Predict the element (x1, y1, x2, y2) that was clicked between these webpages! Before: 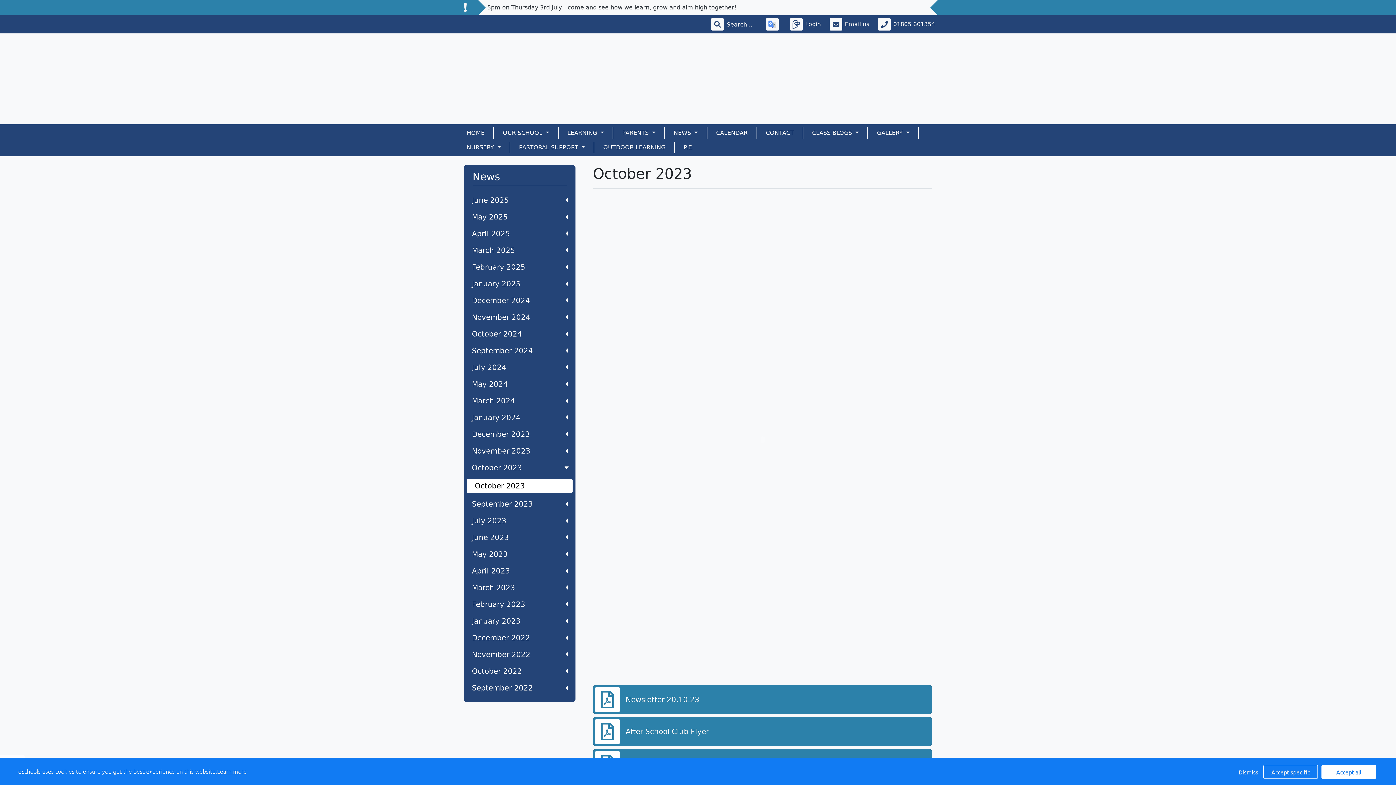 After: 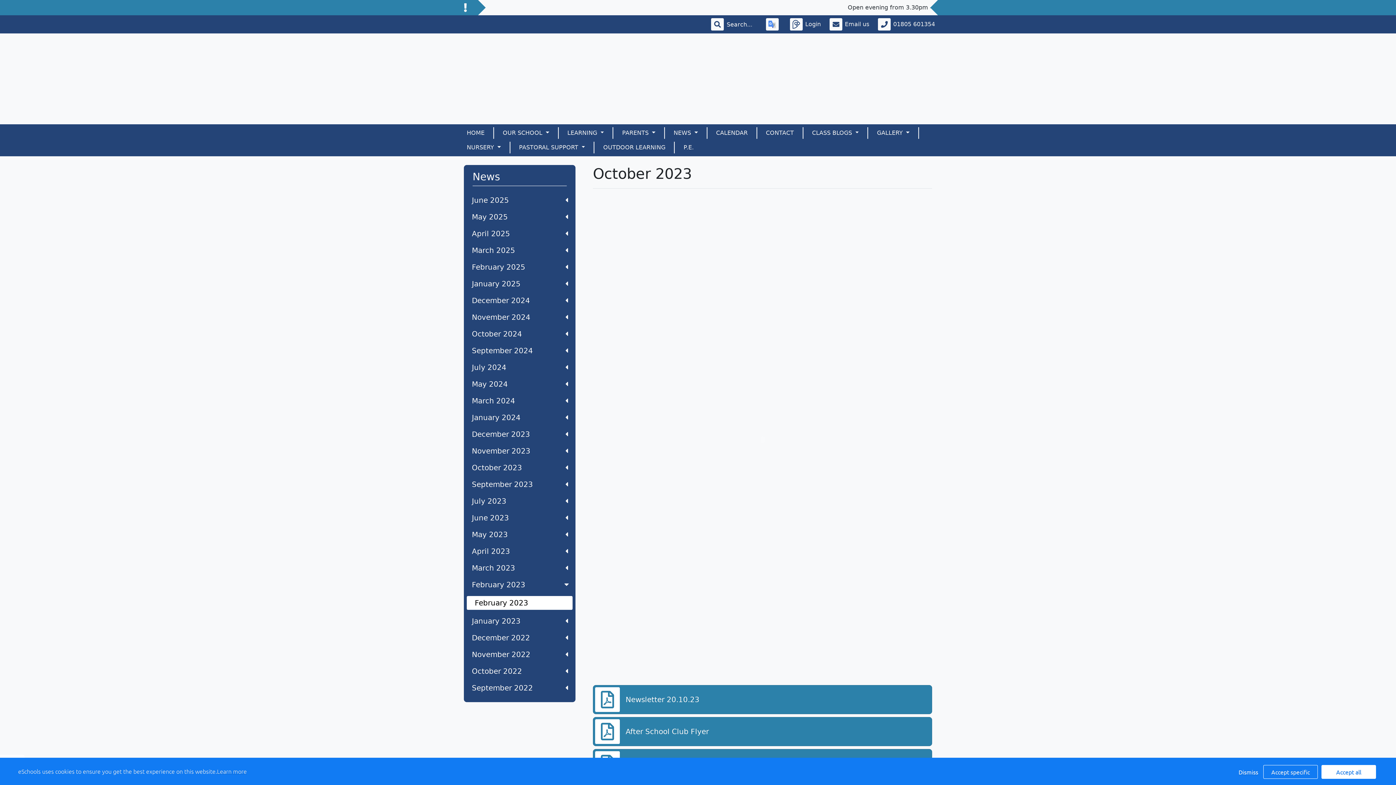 Action: bbox: (466, 597, 572, 611) label: February 2023